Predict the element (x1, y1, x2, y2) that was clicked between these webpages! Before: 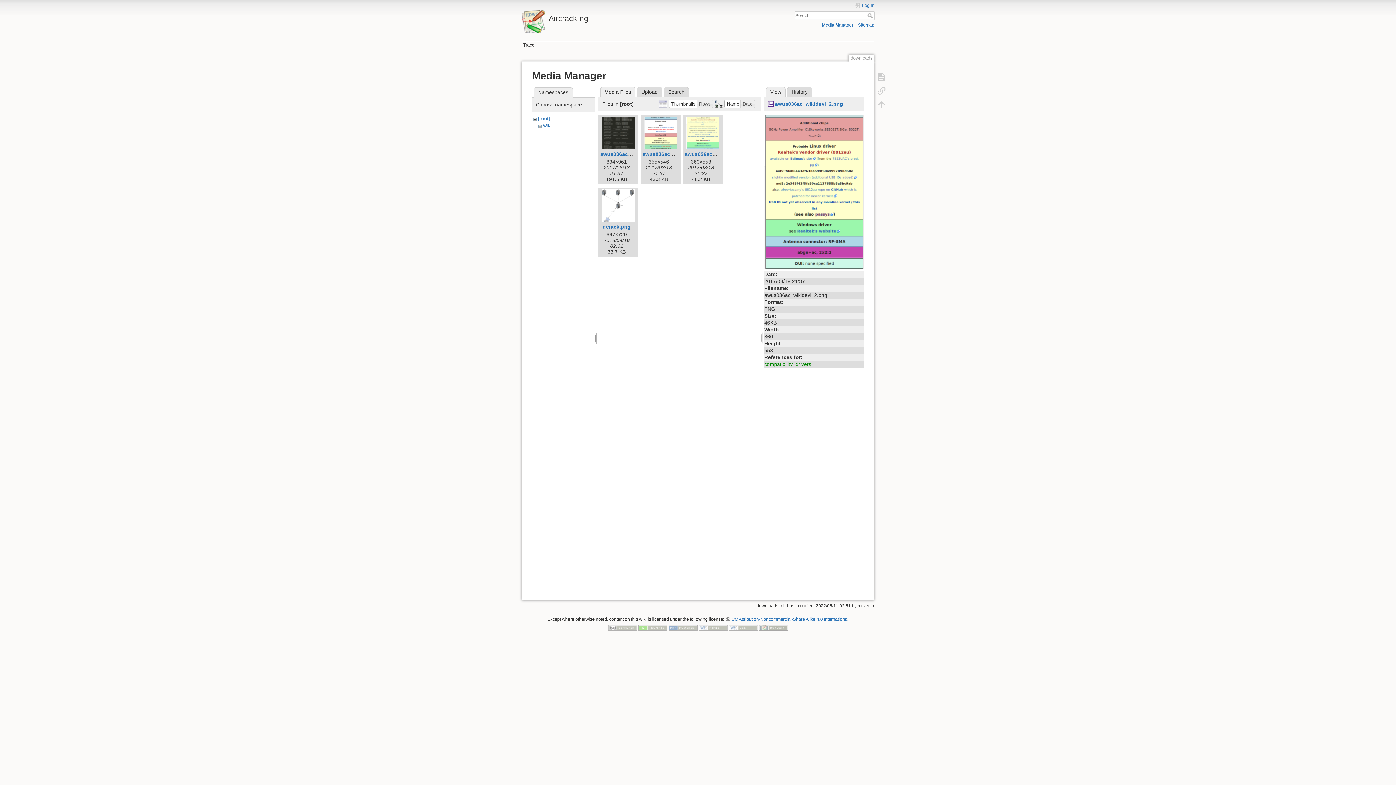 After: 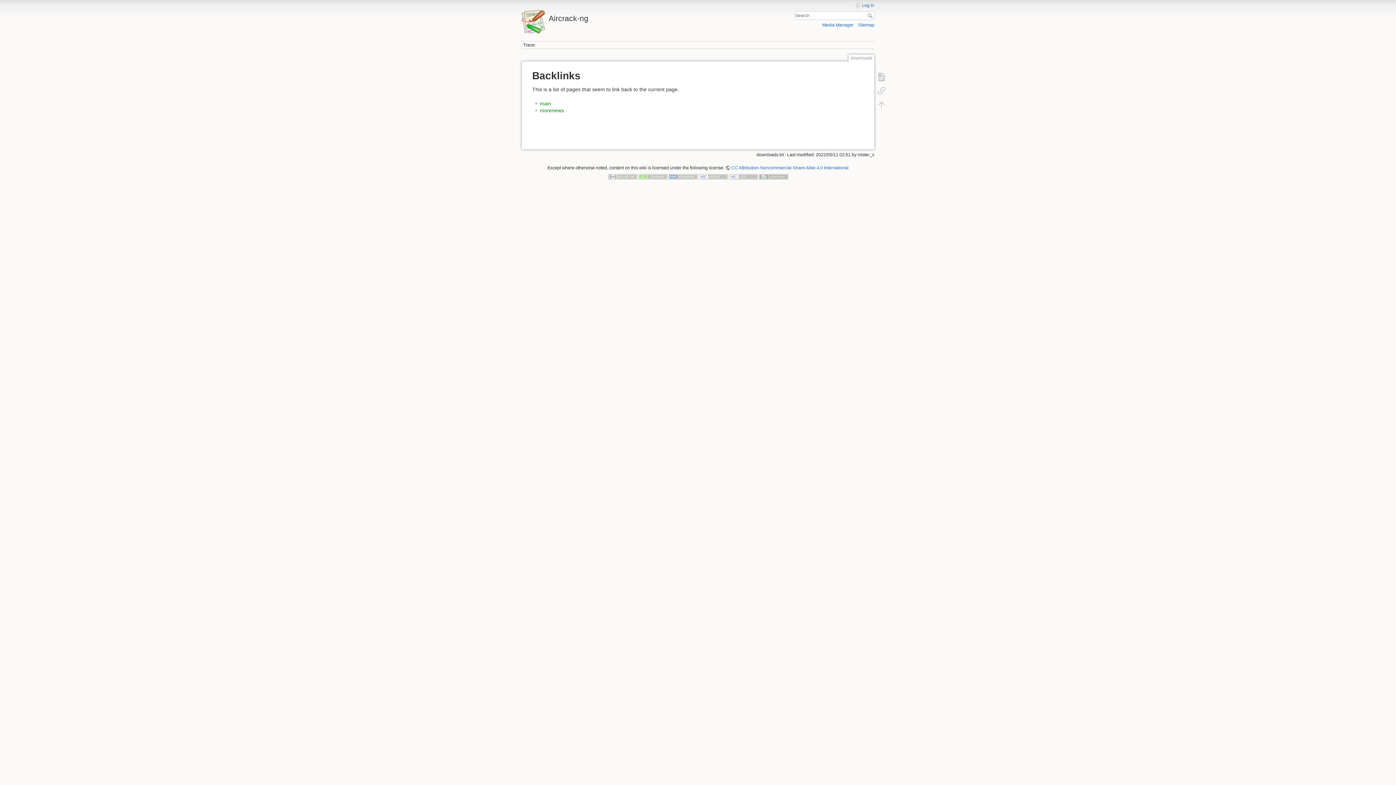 Action: bbox: (873, 83, 890, 97)